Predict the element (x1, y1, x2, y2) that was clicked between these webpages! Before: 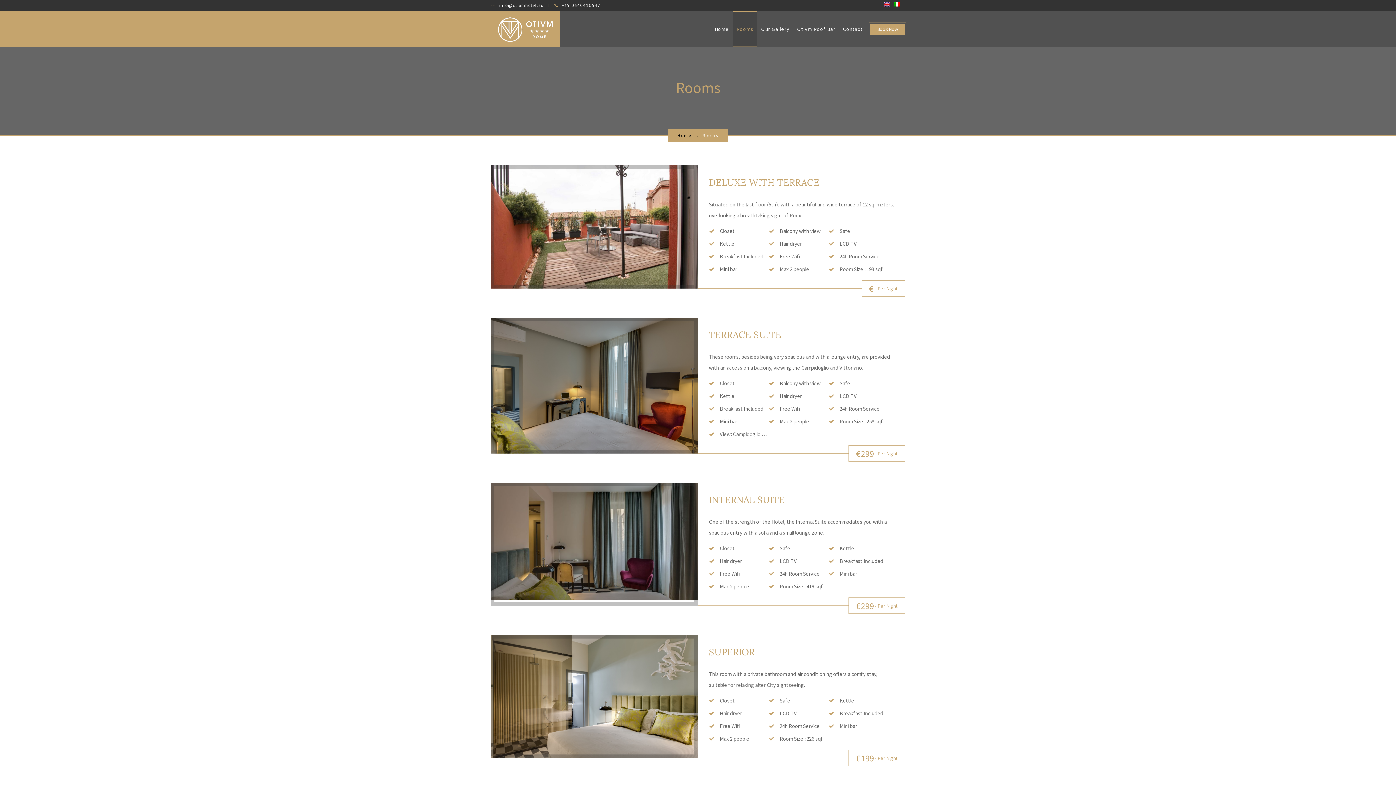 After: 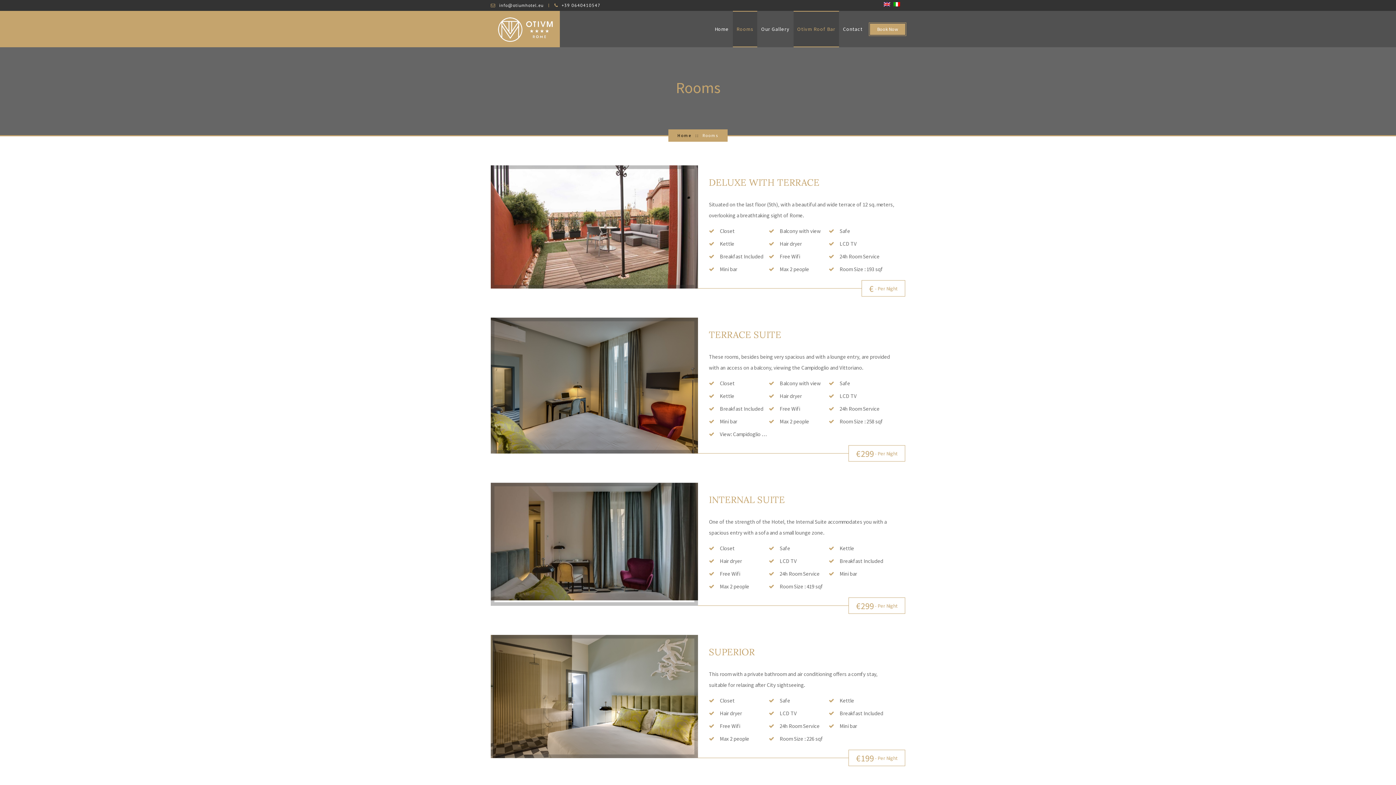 Action: label: Otivm Roof Bar bbox: (793, 10, 839, 47)